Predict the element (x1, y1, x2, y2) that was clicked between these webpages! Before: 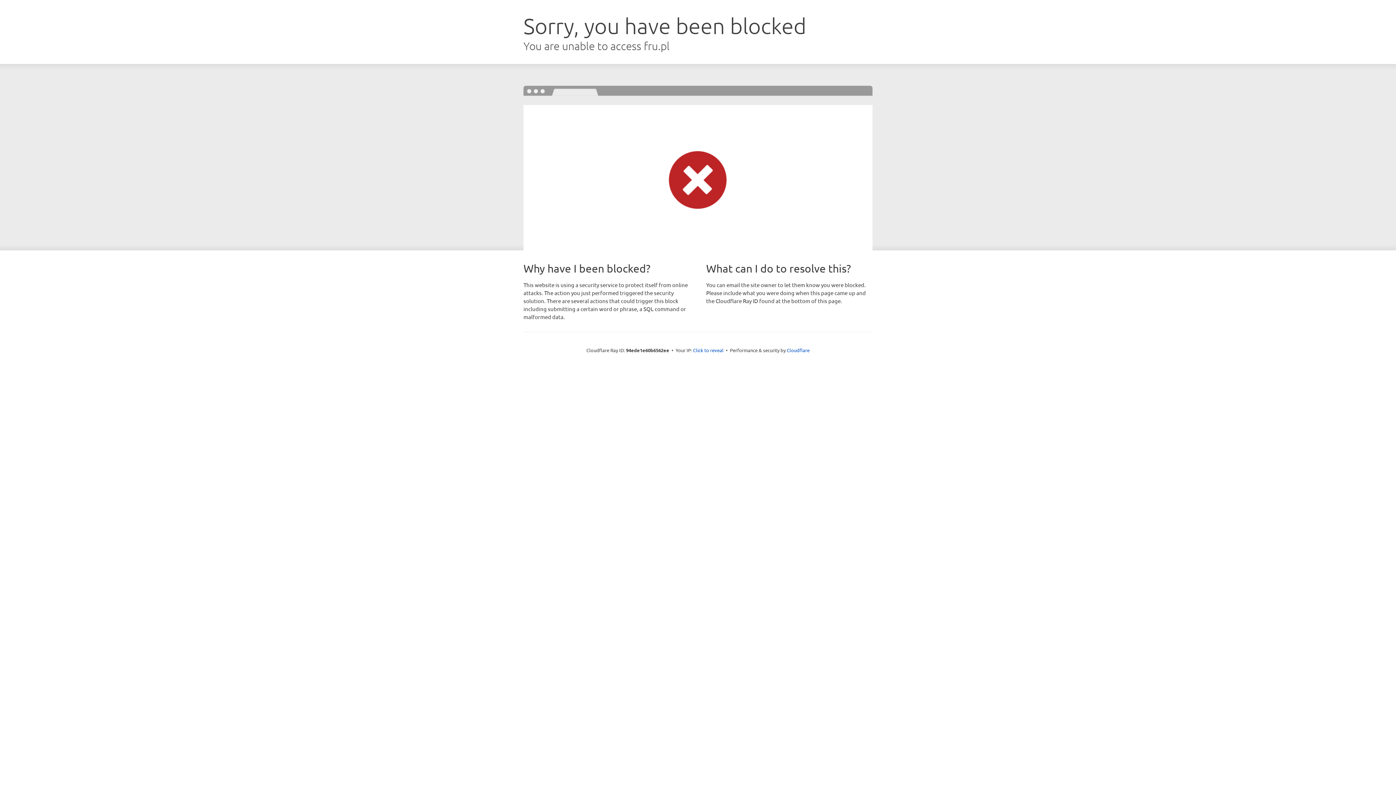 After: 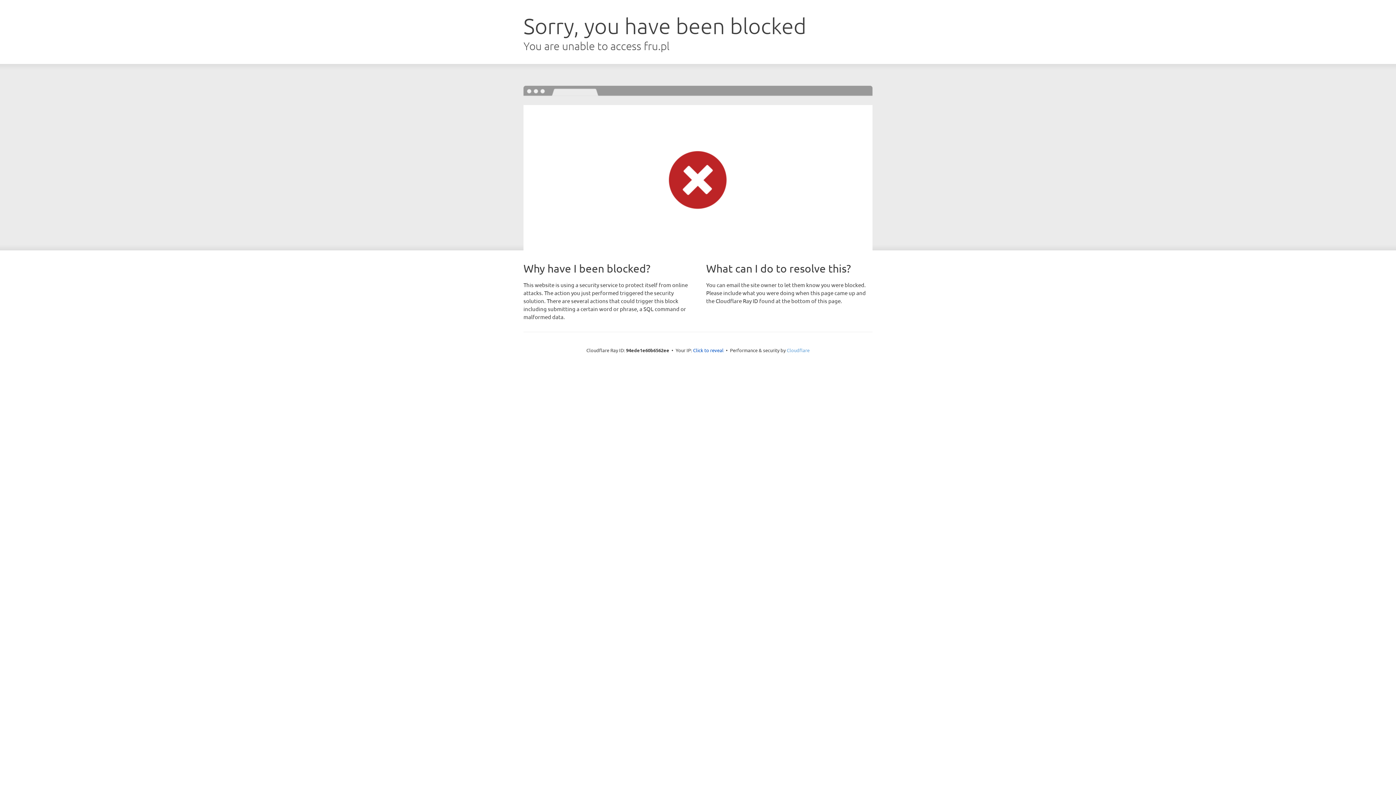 Action: label: Cloudflare bbox: (786, 347, 809, 353)